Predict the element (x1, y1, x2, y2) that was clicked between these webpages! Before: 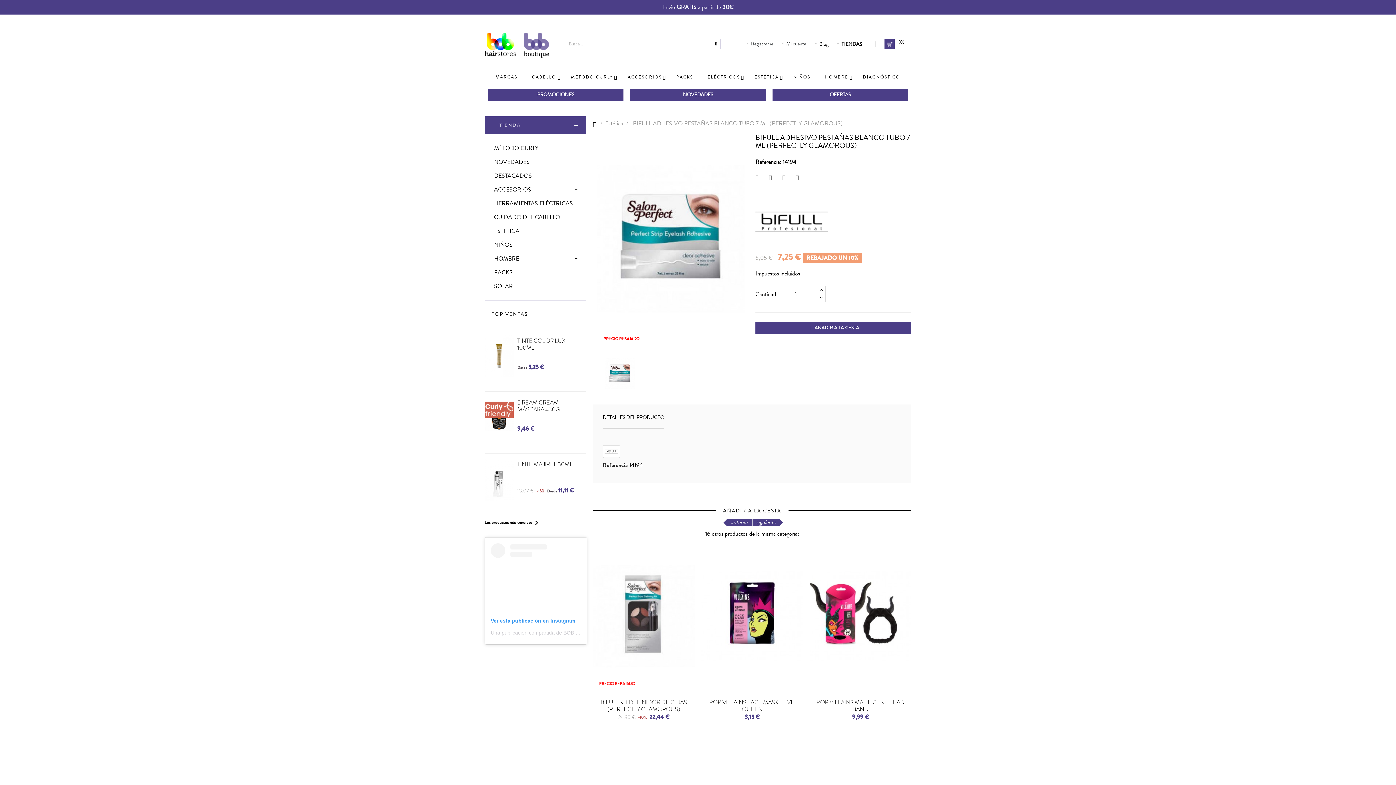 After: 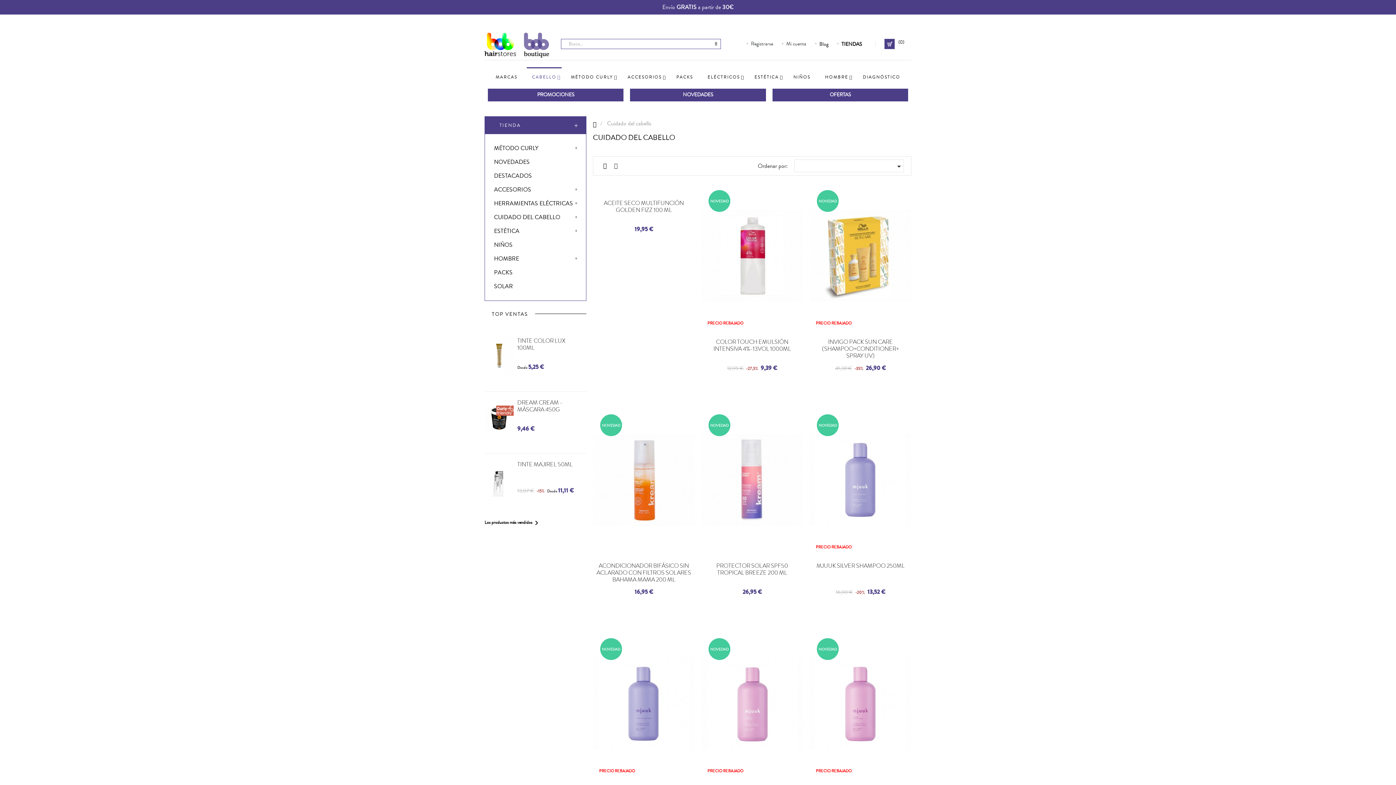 Action: bbox: (485, 212, 586, 222) label: CUIDADO DEL CABELLO